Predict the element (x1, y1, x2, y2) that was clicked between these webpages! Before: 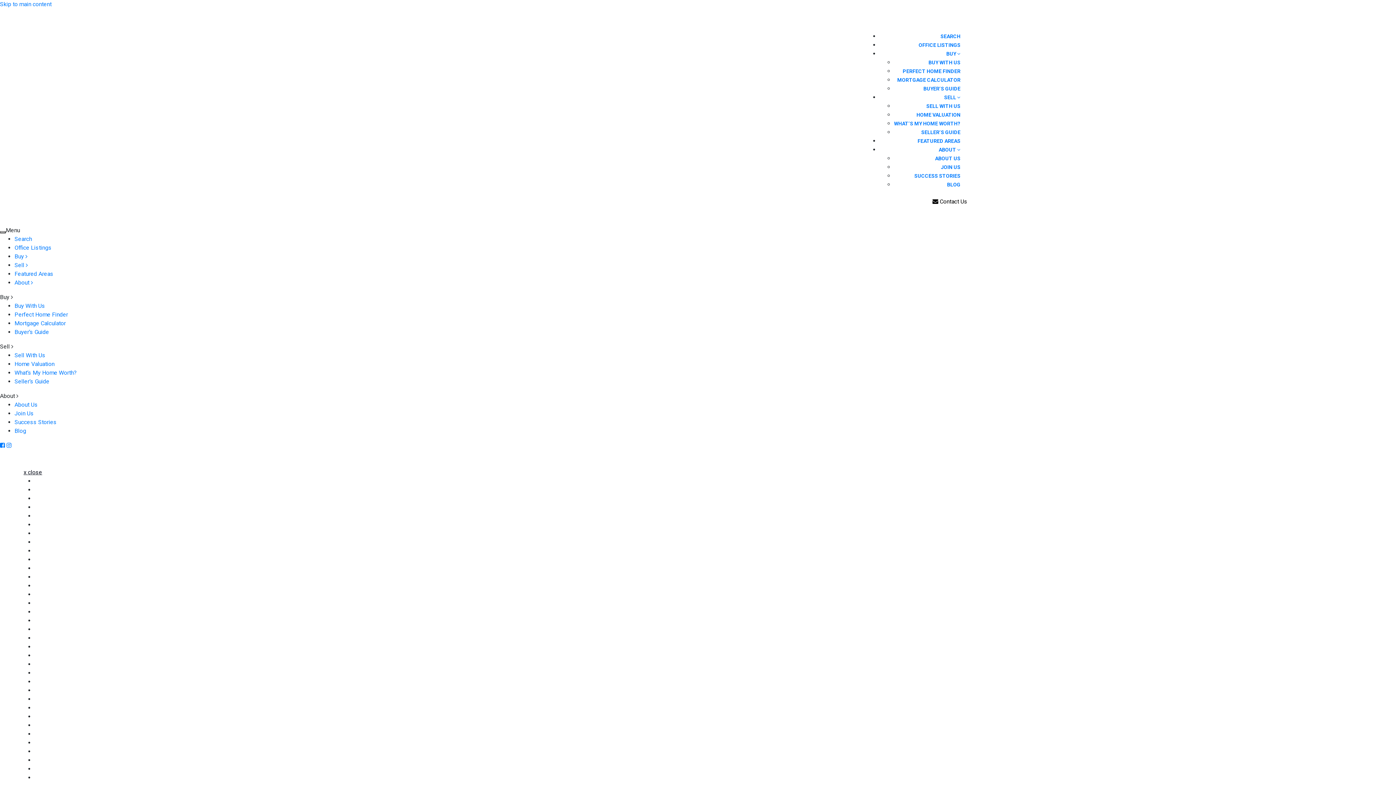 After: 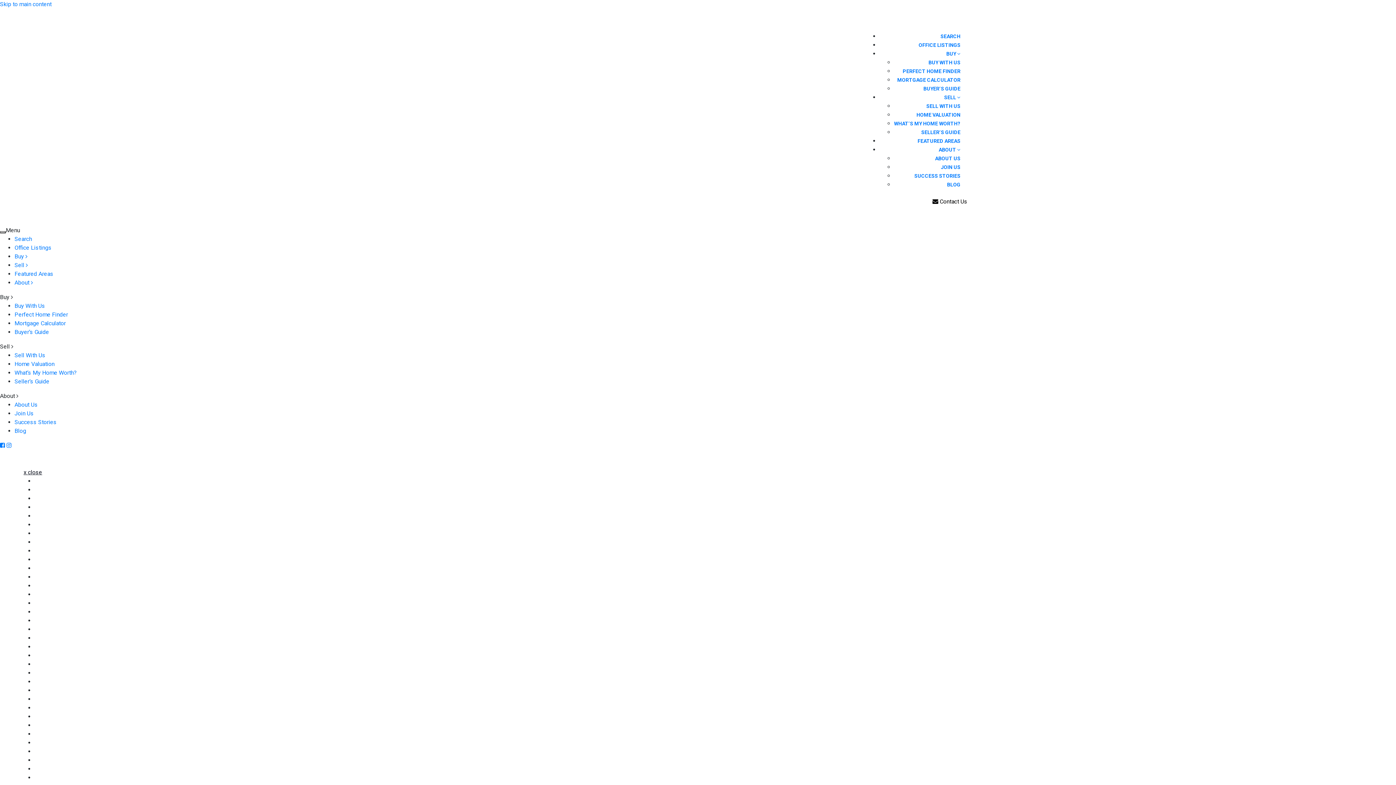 Action: bbox: (34, 587, 41, 601)